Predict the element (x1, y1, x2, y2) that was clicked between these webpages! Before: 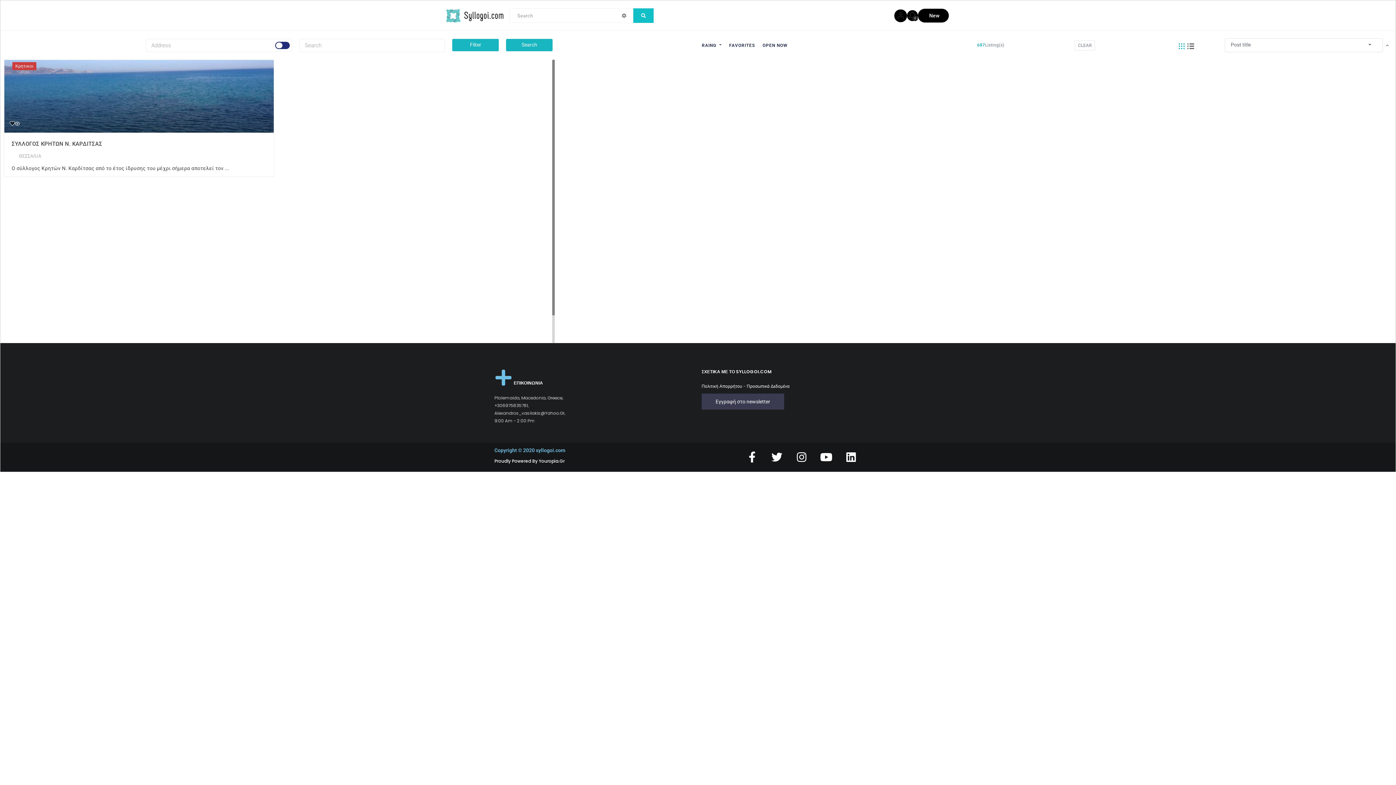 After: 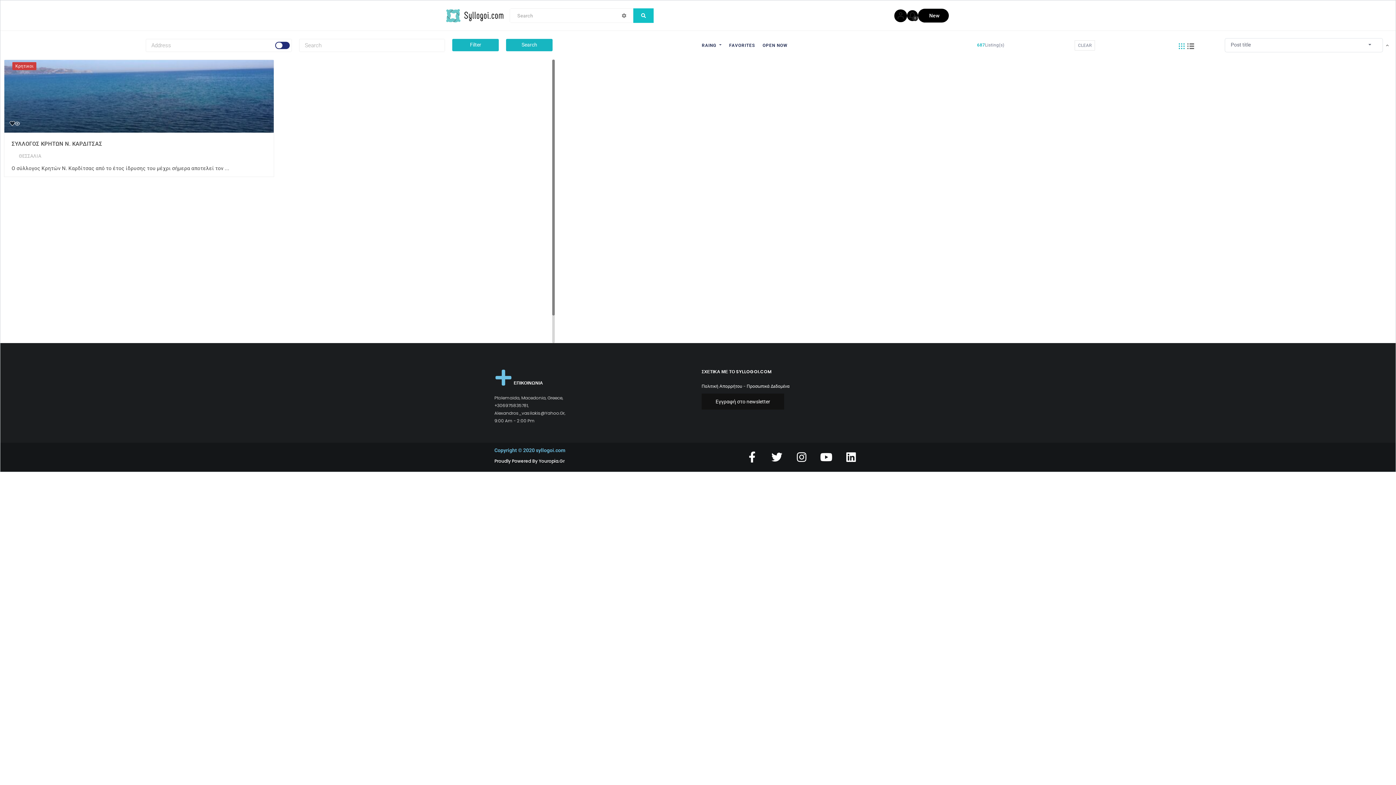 Action: bbox: (701, 393, 784, 409) label: Εγγραφή στο newsletter
Εγγραφή στο newsletter